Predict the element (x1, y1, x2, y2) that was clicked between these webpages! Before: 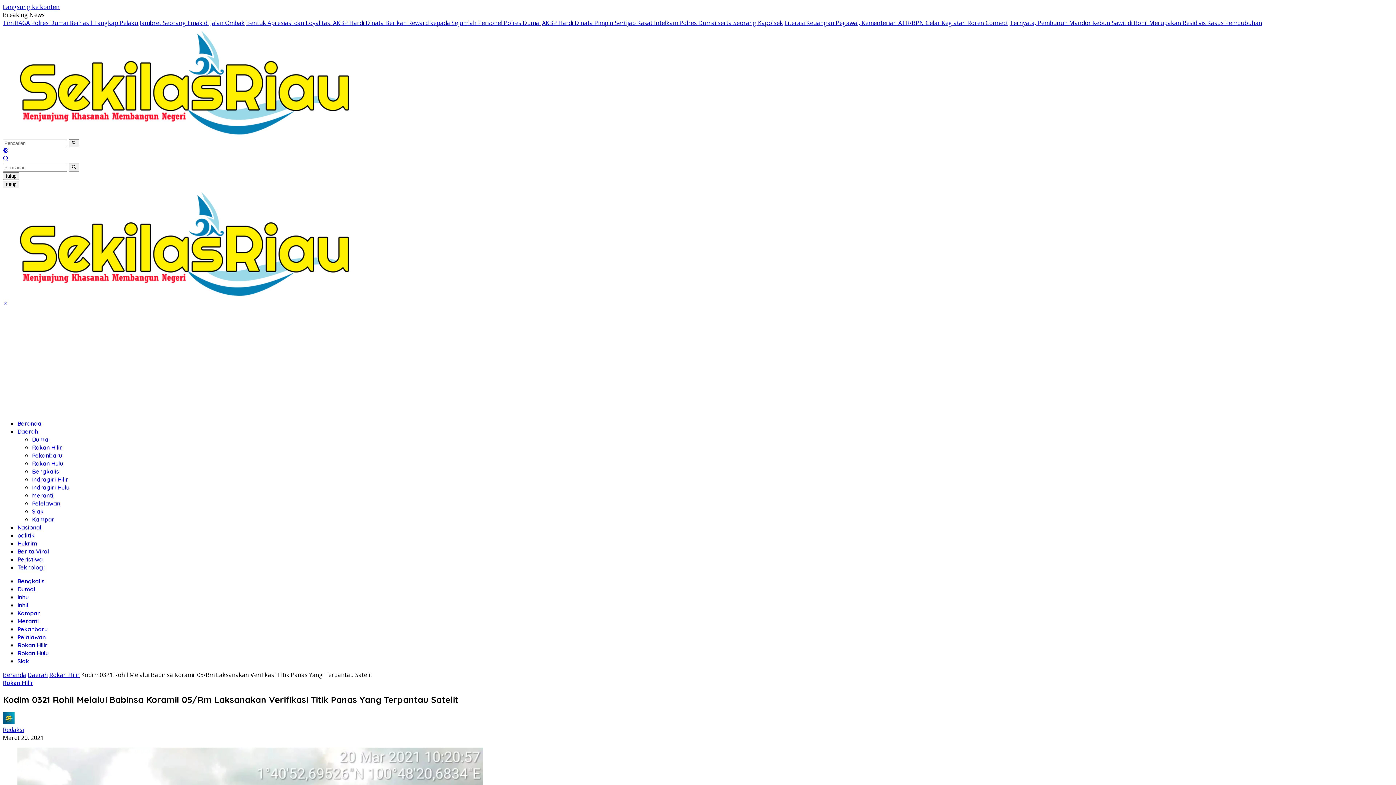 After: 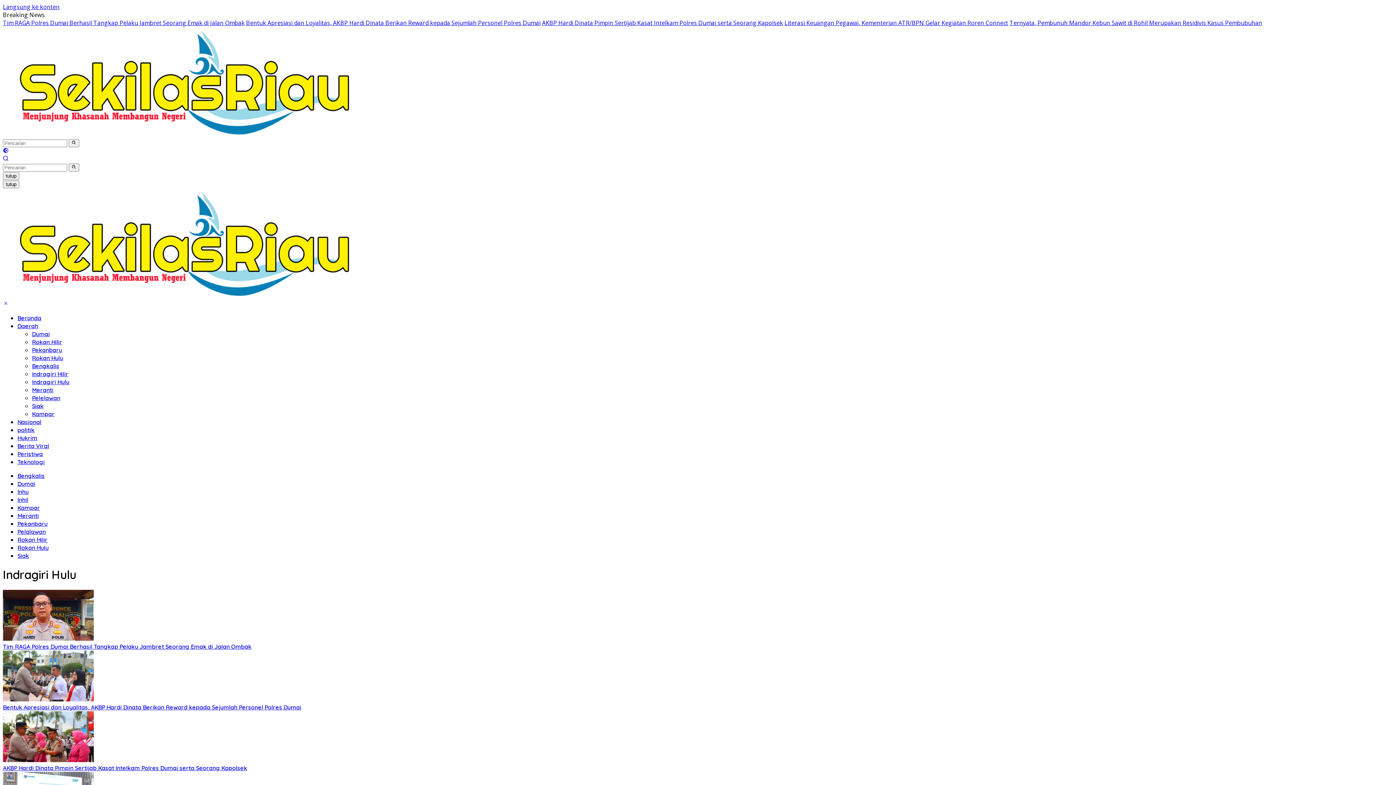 Action: bbox: (17, 593, 28, 601) label: Inhu